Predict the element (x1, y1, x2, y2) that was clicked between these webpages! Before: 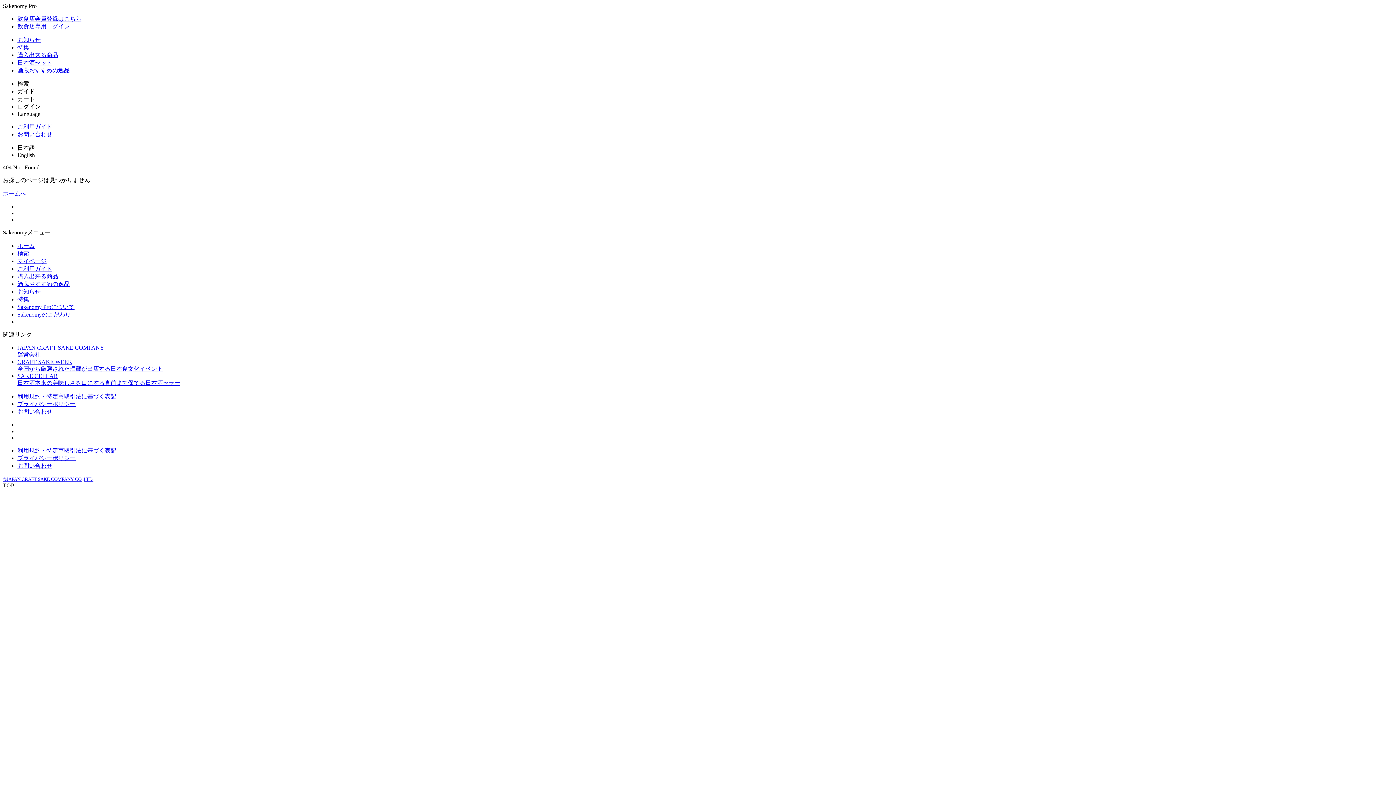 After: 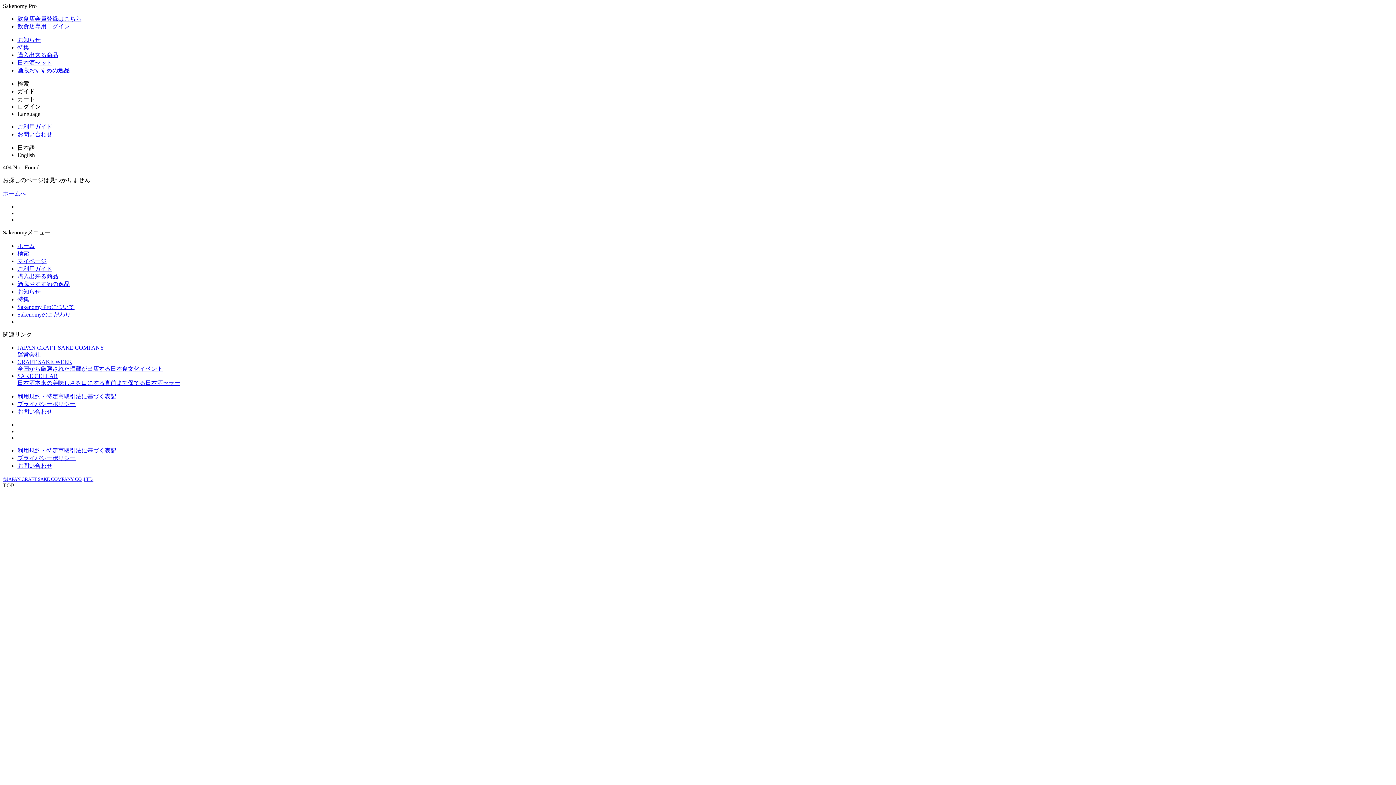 Action: bbox: (17, 393, 116, 399) label: 利用規約・特定商取引法に基づく表記